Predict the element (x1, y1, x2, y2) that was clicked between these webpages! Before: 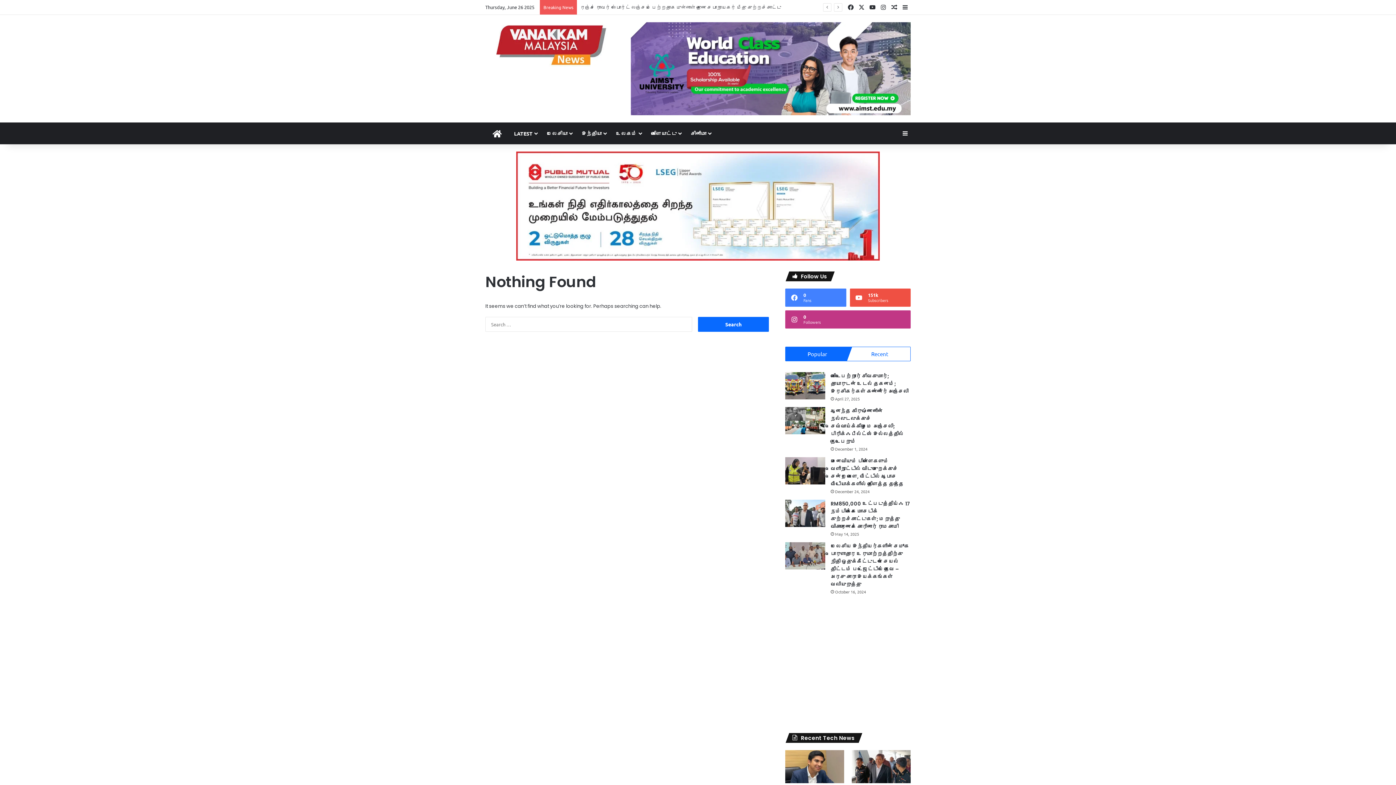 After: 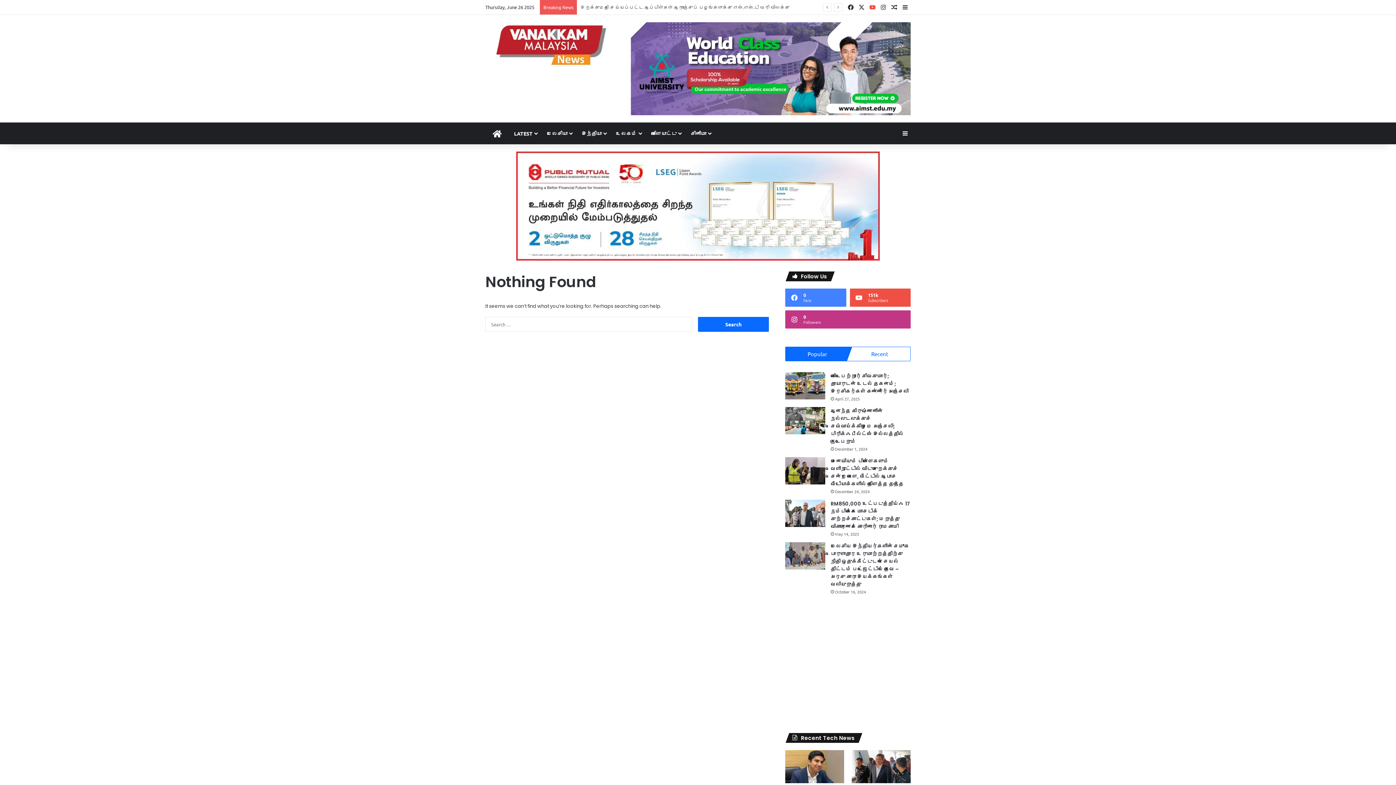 Action: bbox: (867, 0, 878, 14) label: YouTube